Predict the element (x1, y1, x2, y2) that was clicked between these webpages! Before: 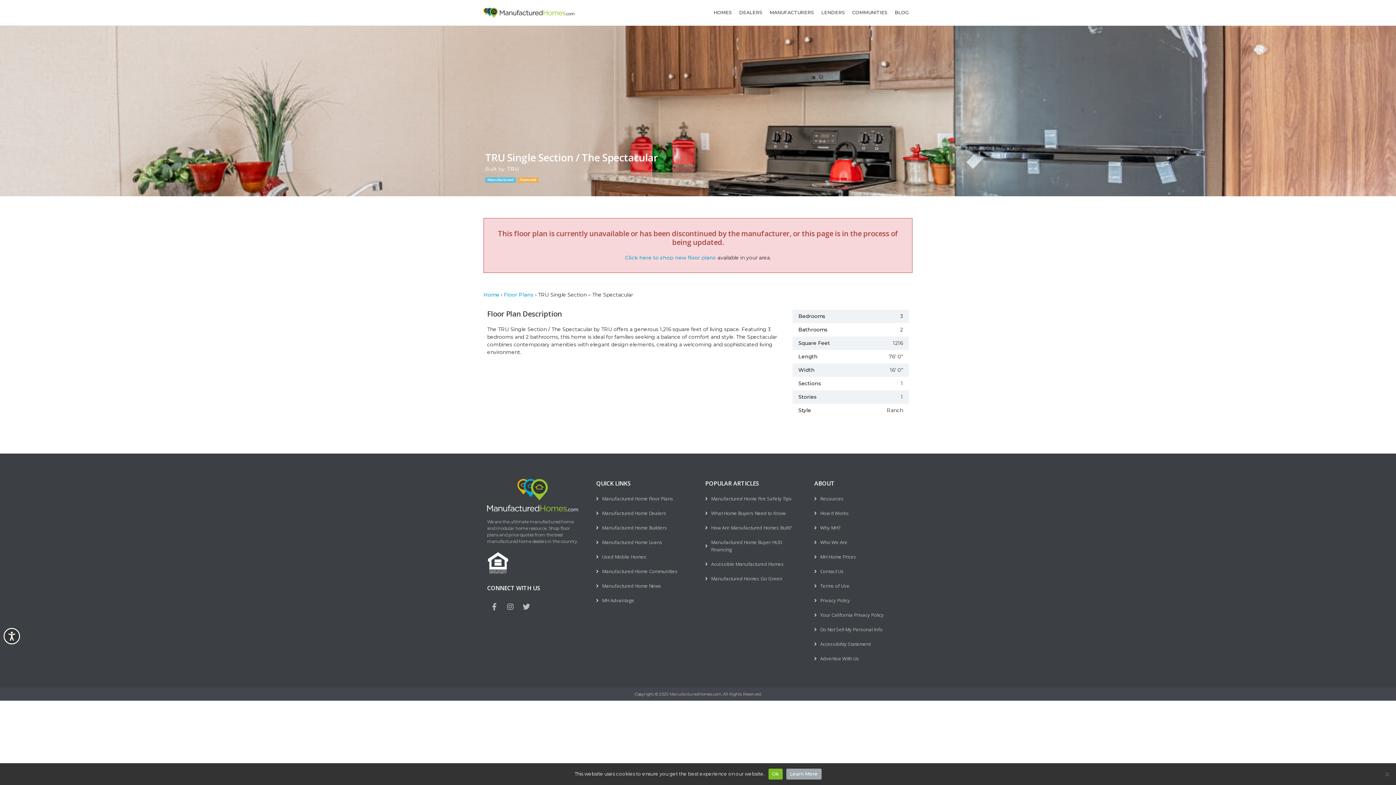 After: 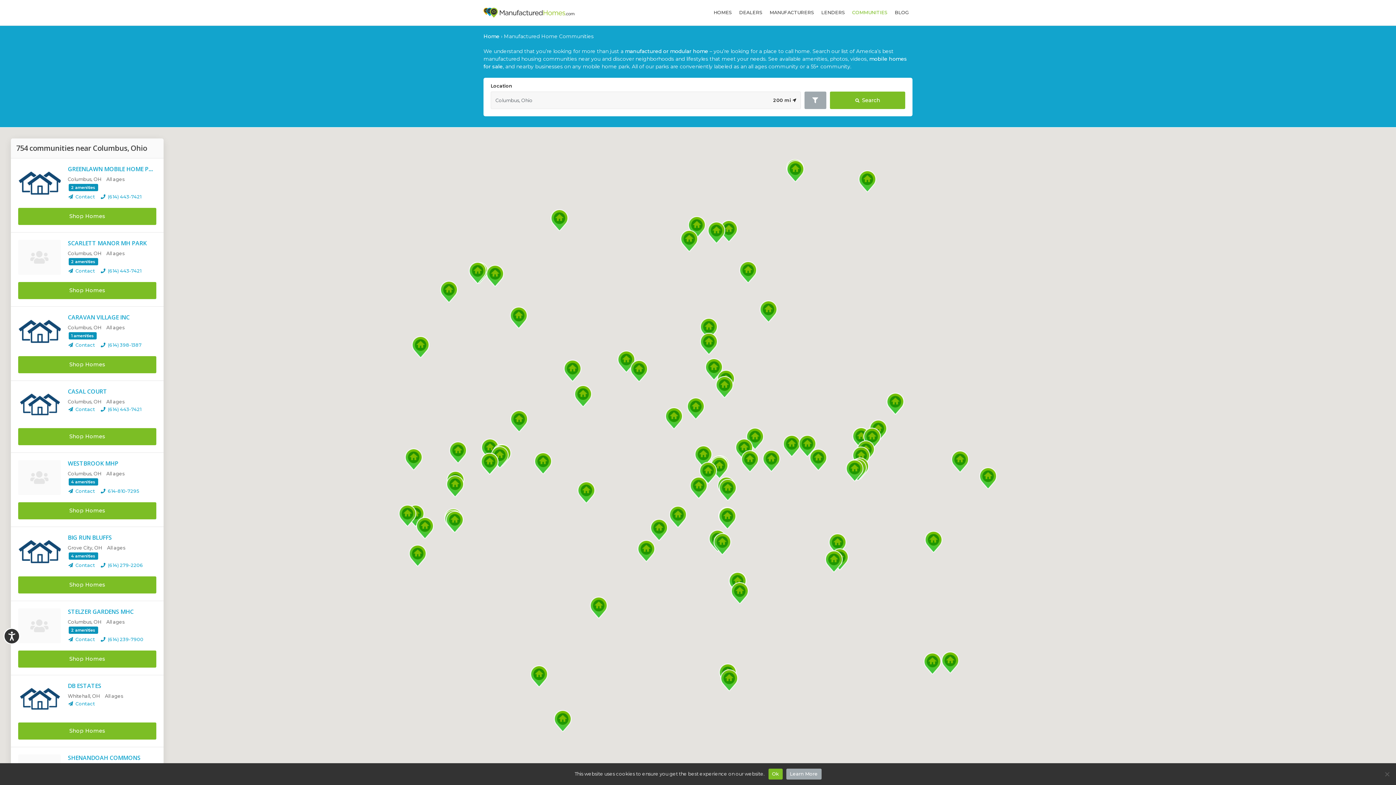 Action: bbox: (596, 568, 690, 575) label: Manufactured Home Communities